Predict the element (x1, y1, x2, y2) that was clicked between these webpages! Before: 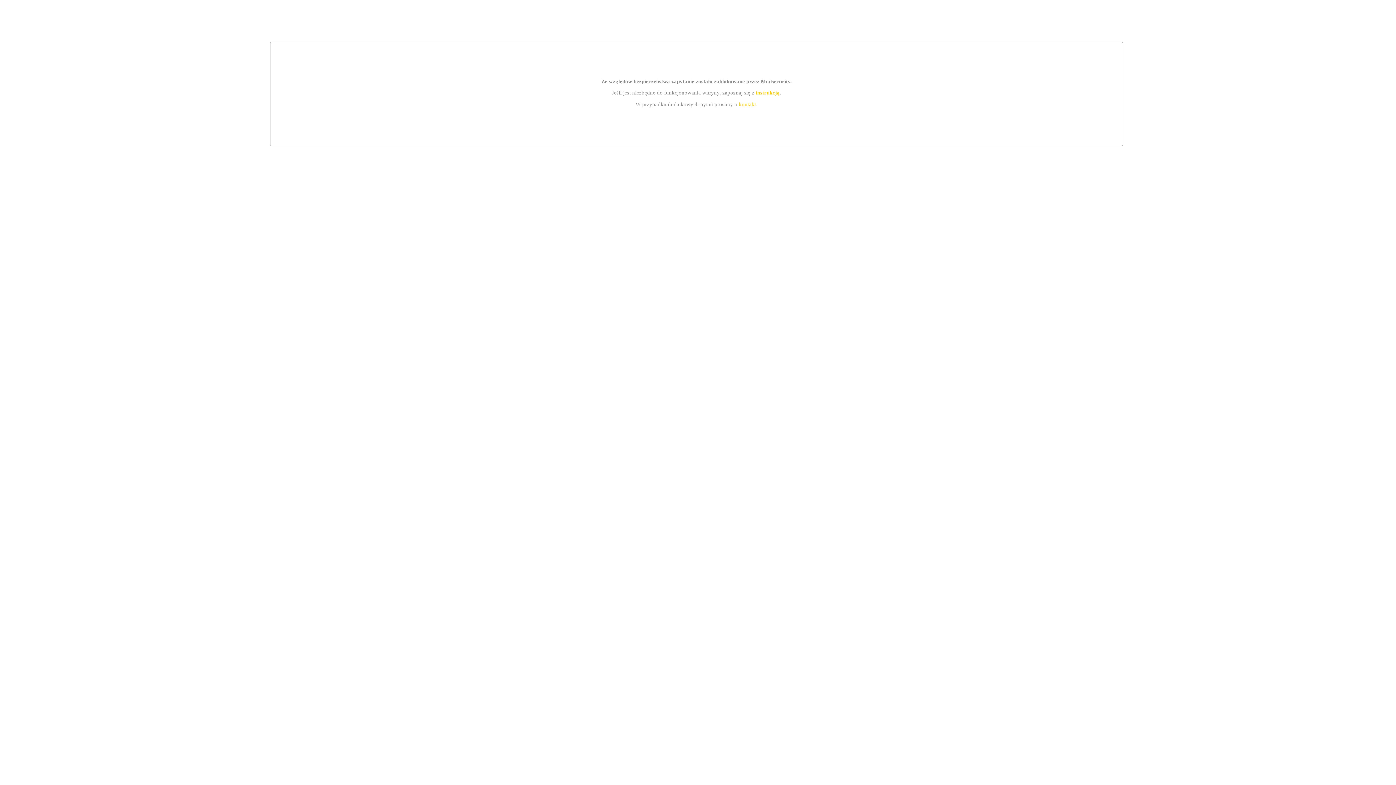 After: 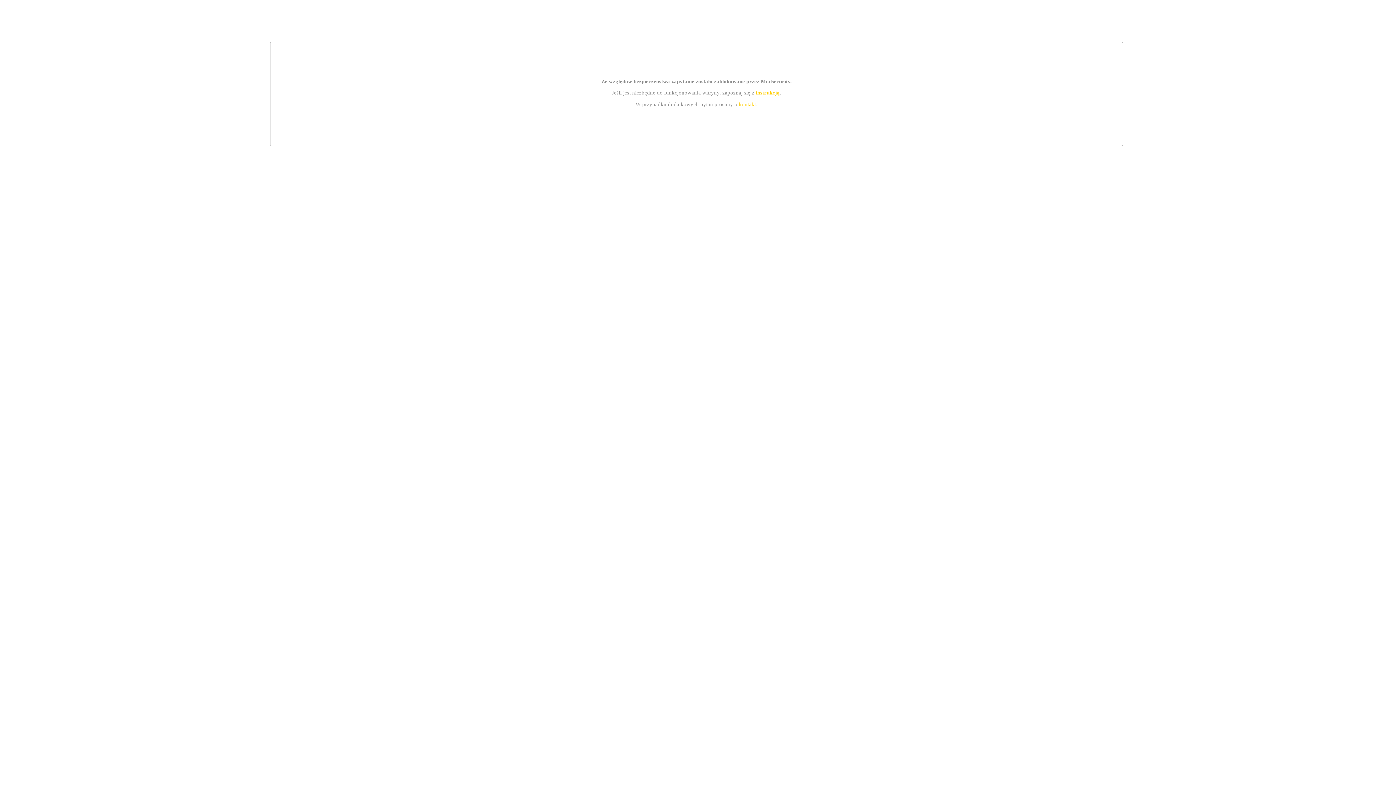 Action: label: kontakt bbox: (739, 101, 756, 107)